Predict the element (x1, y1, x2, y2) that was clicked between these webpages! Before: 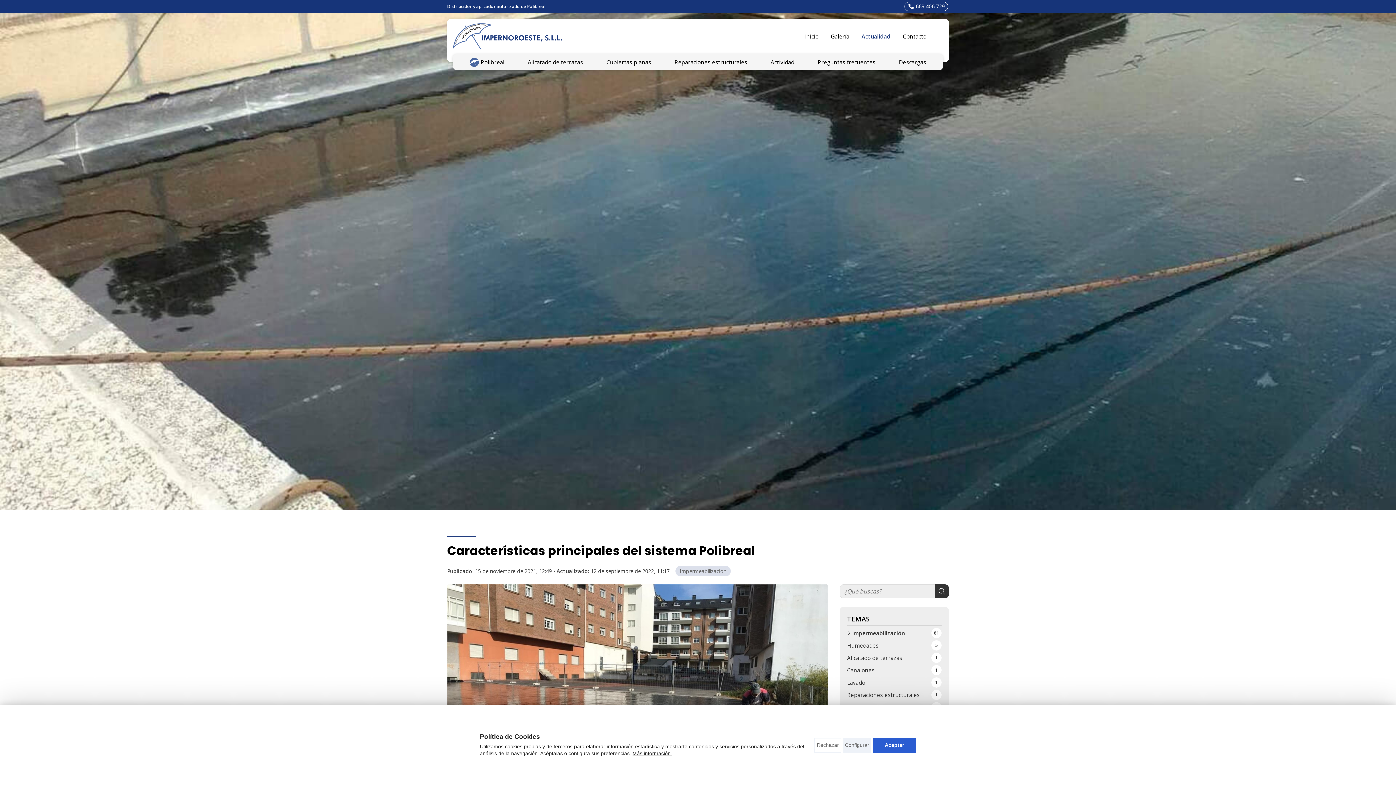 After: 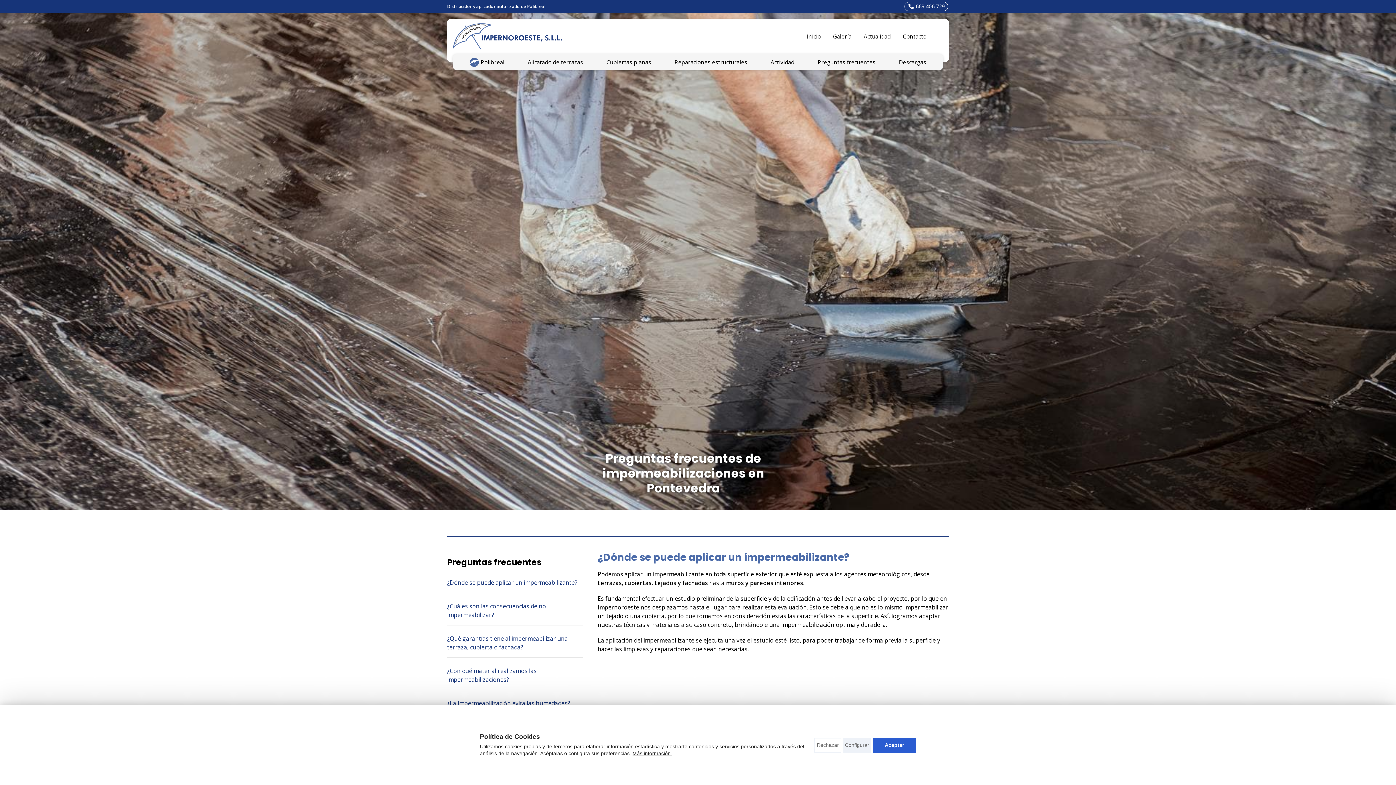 Action: bbox: (811, 54, 882, 70) label: Preguntas frecuentes